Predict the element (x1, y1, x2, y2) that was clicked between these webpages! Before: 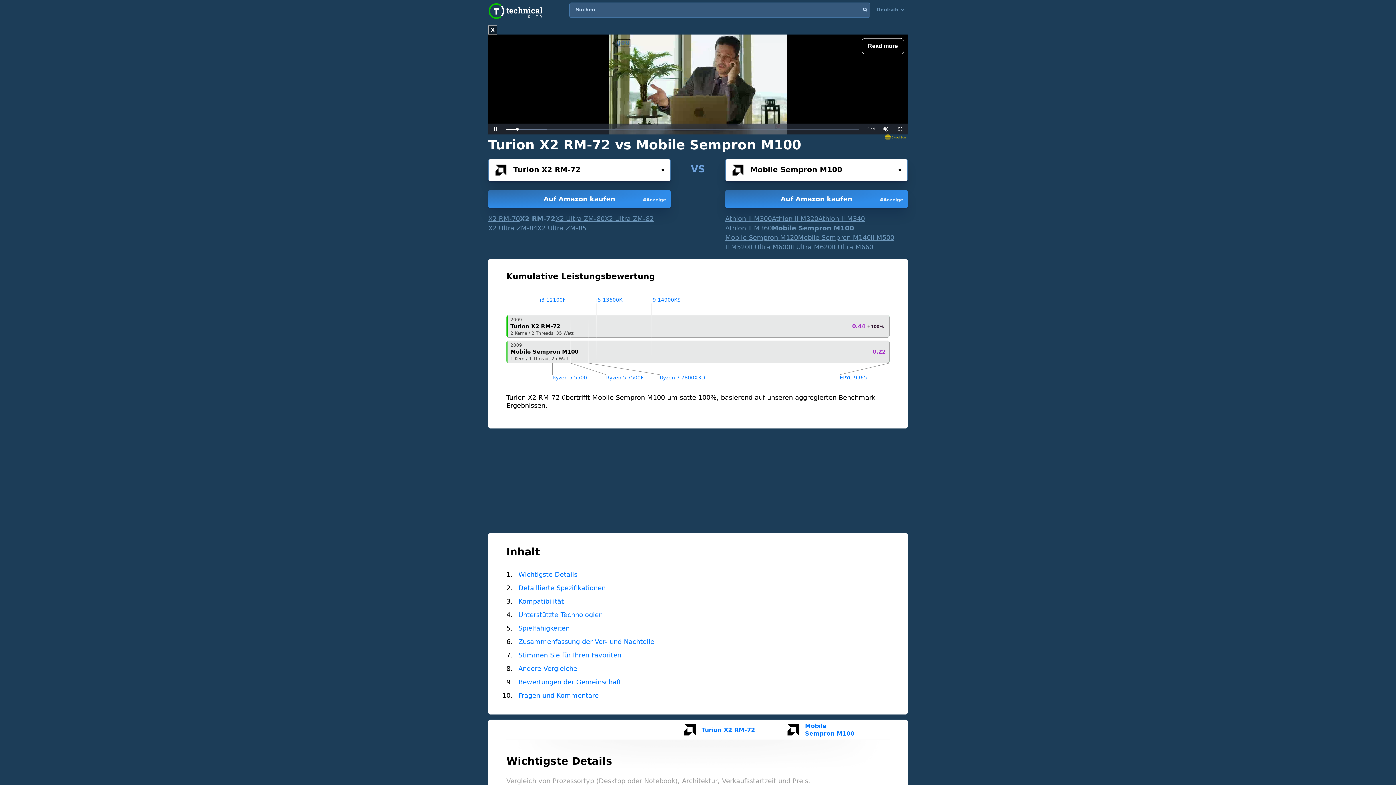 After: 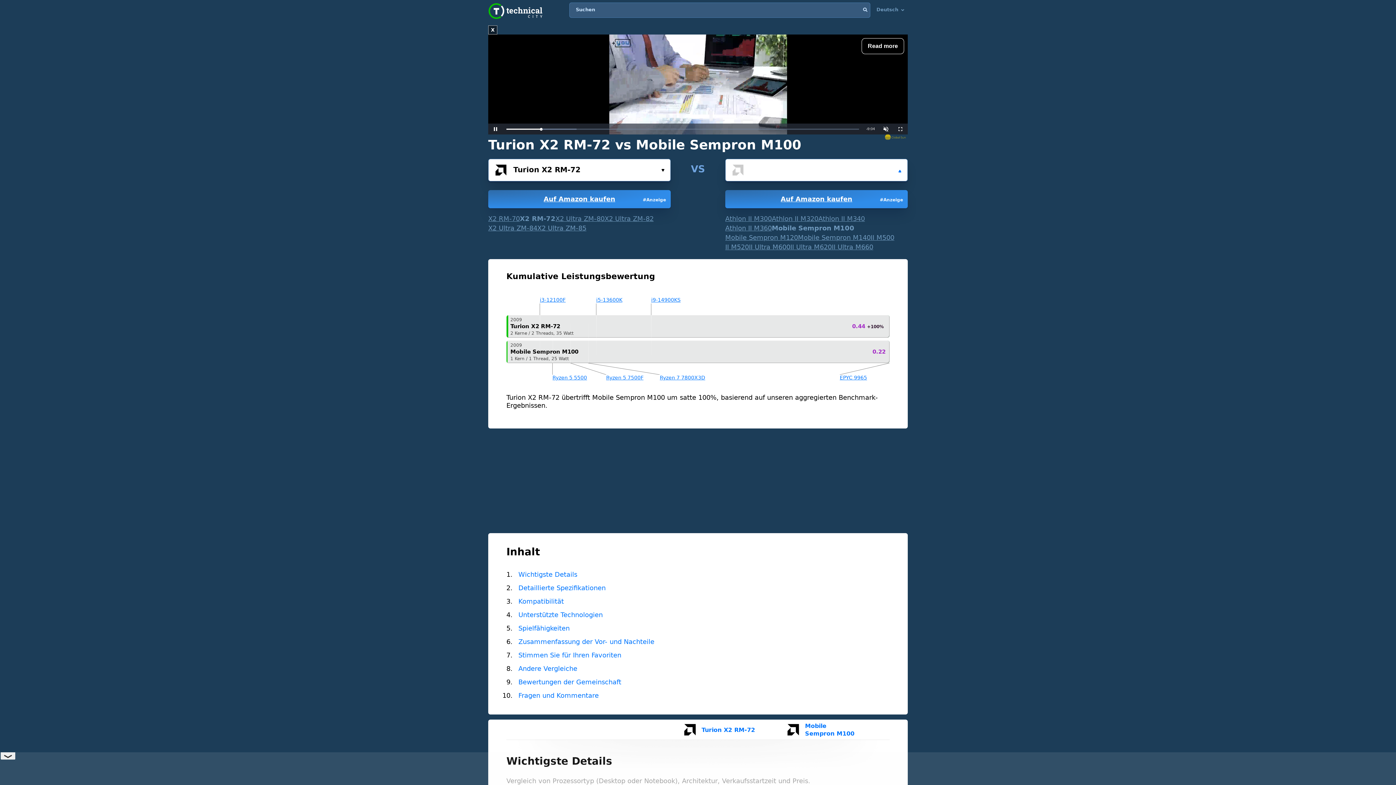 Action: bbox: (725, 159, 907, 181) label: Wählen Sie...